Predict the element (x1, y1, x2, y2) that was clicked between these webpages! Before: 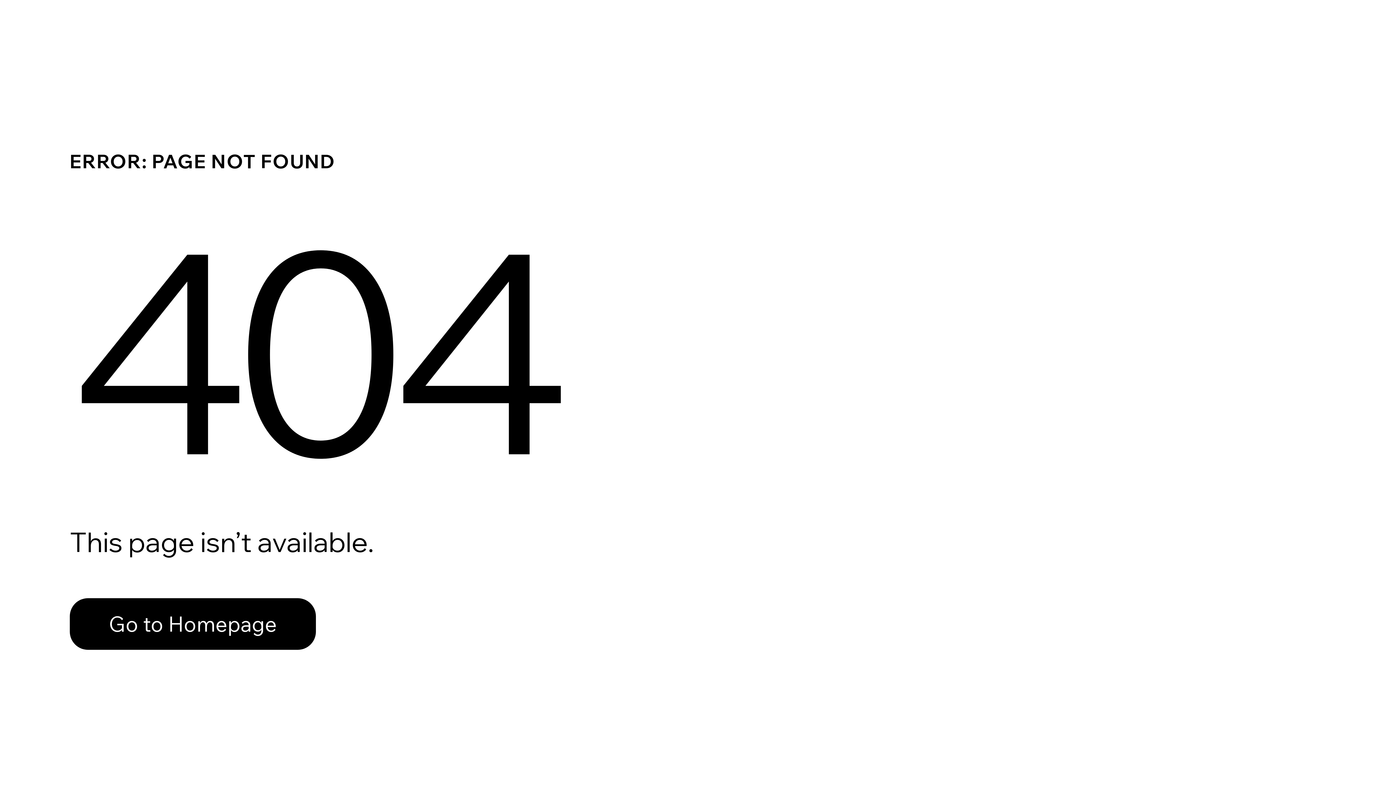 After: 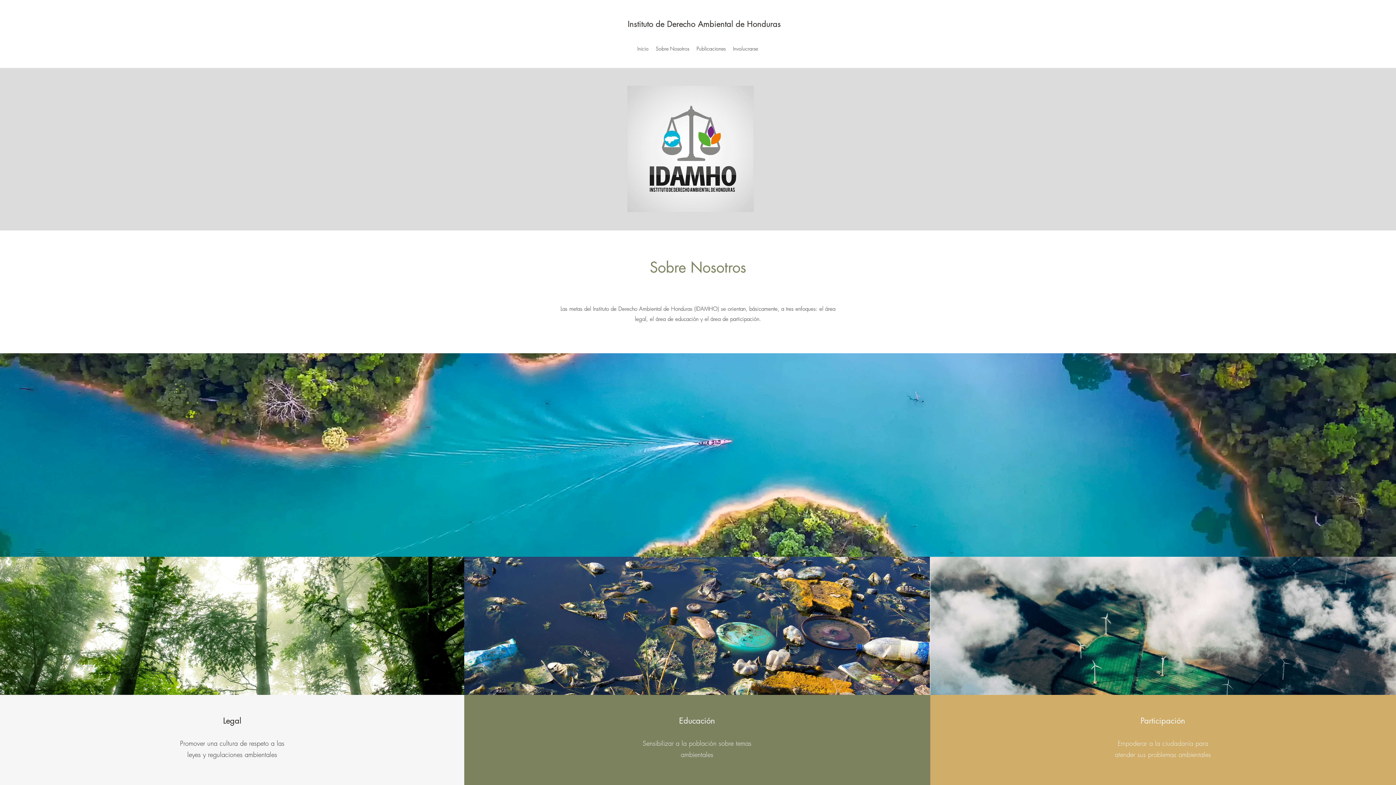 Action: label: Go to Homepage bbox: (69, 582, 768, 659)